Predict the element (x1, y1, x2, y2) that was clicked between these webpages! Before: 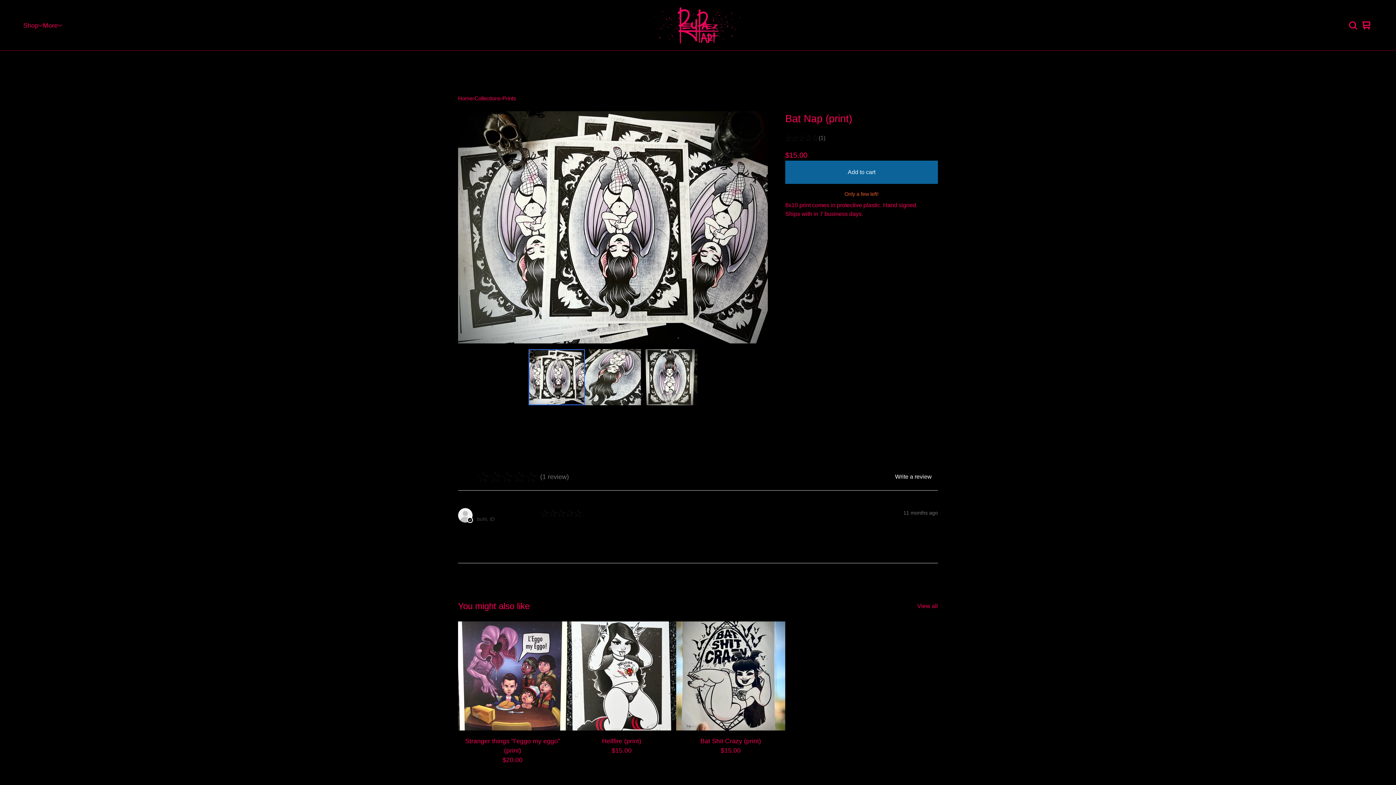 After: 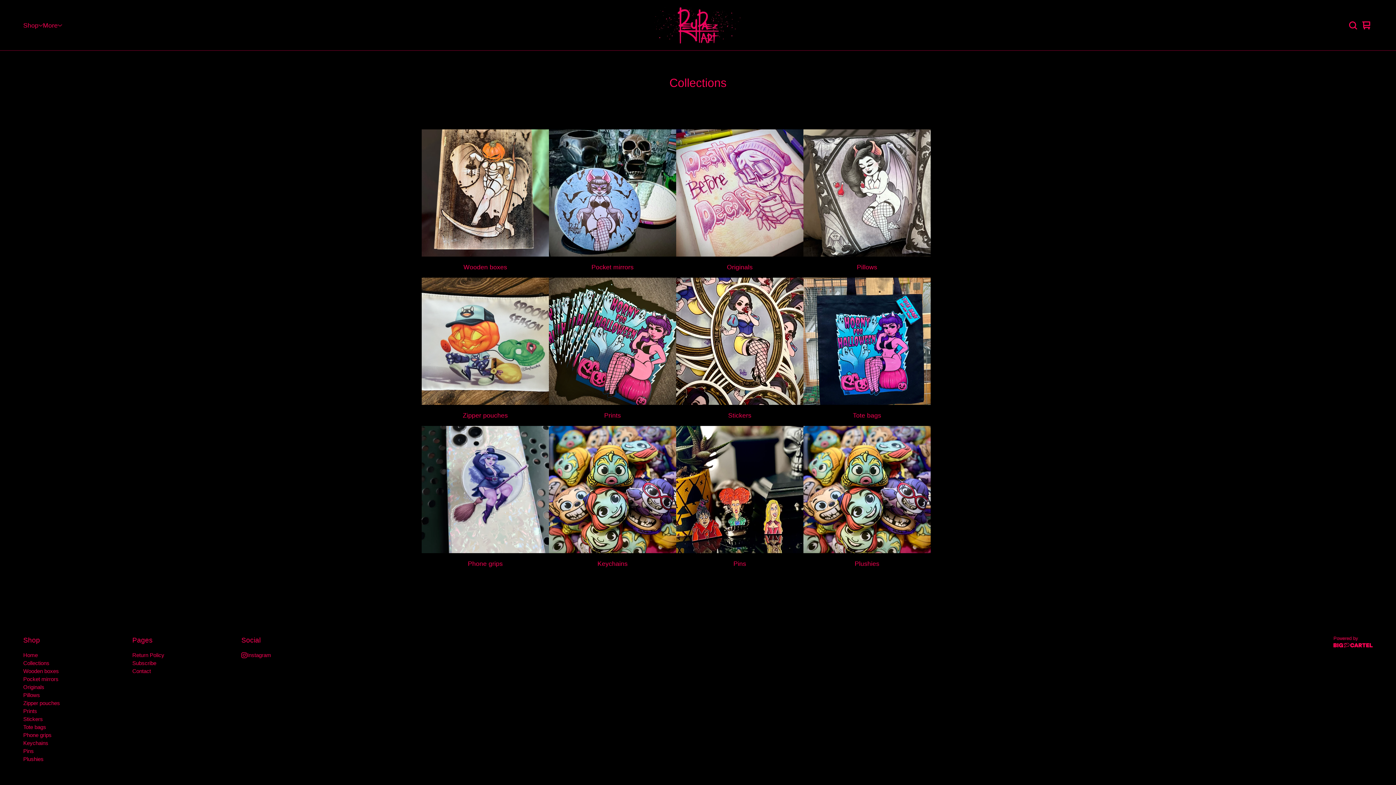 Action: bbox: (474, 94, 500, 102) label: Collections